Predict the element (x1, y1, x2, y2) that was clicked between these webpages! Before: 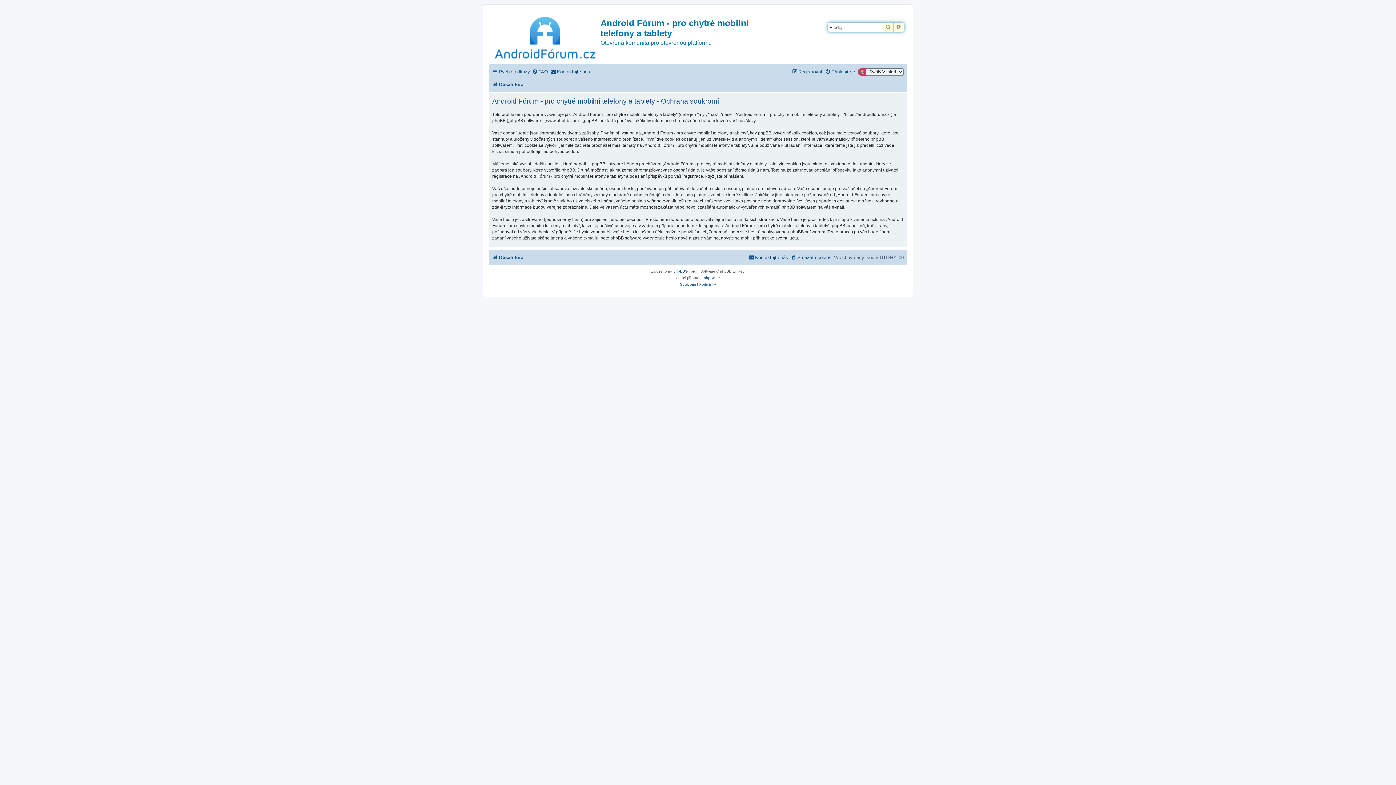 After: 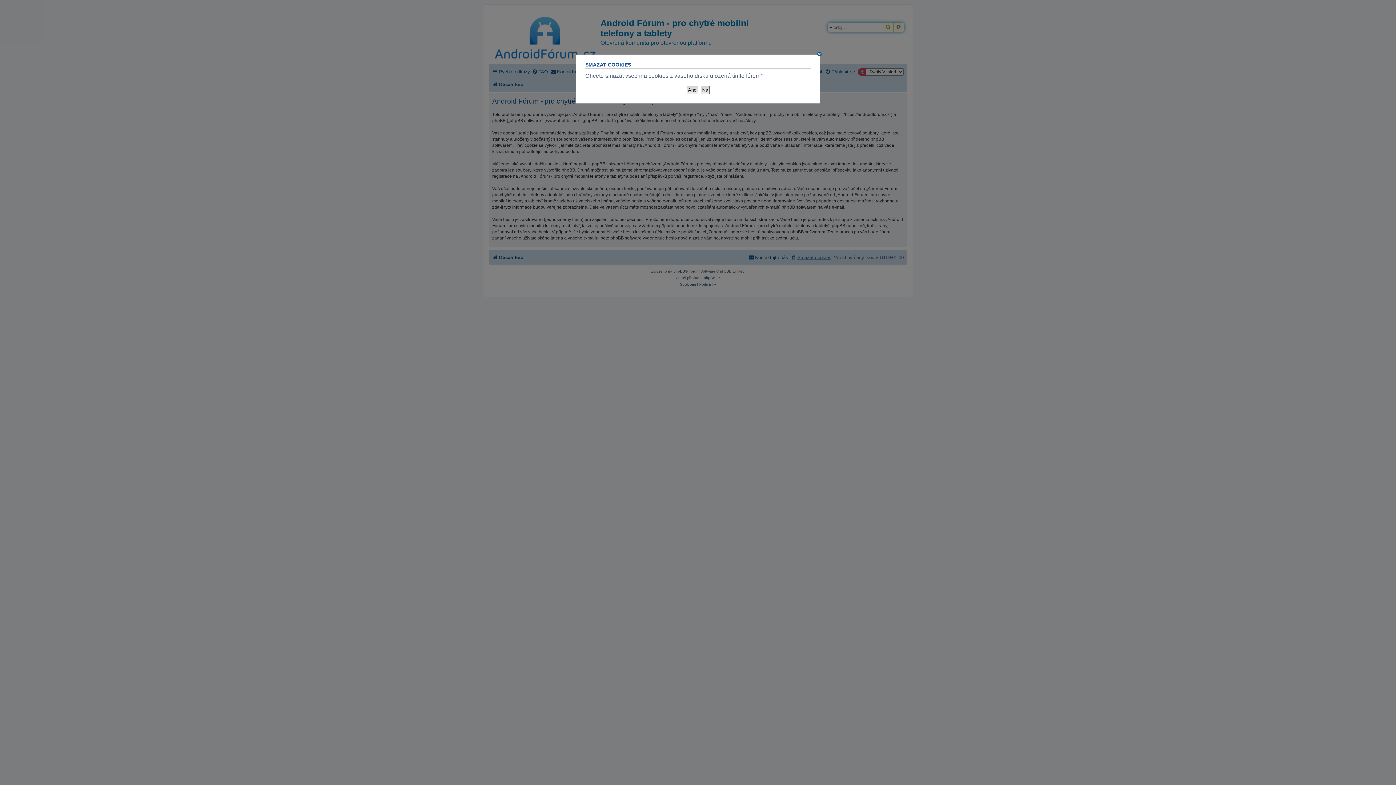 Action: label: Smazat cookies bbox: (790, 252, 831, 262)